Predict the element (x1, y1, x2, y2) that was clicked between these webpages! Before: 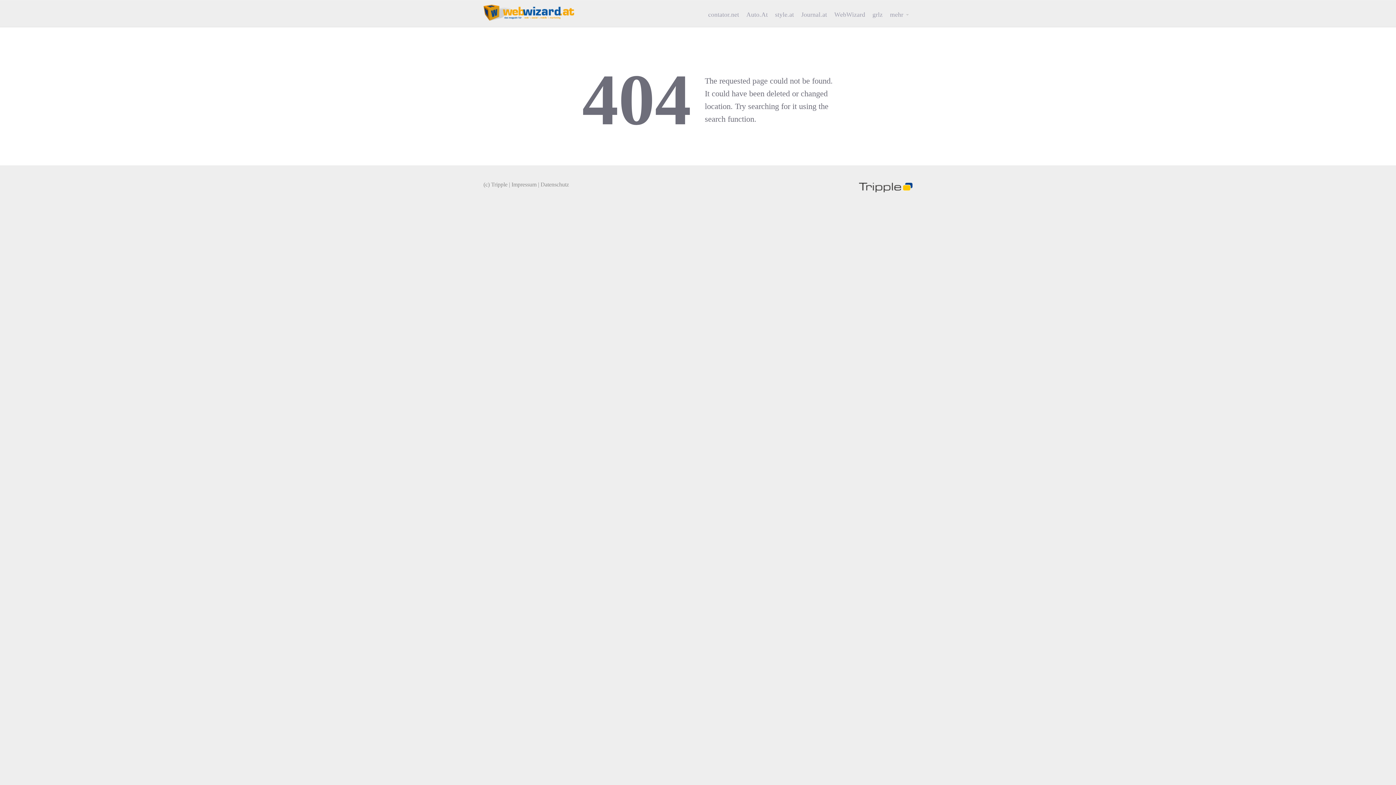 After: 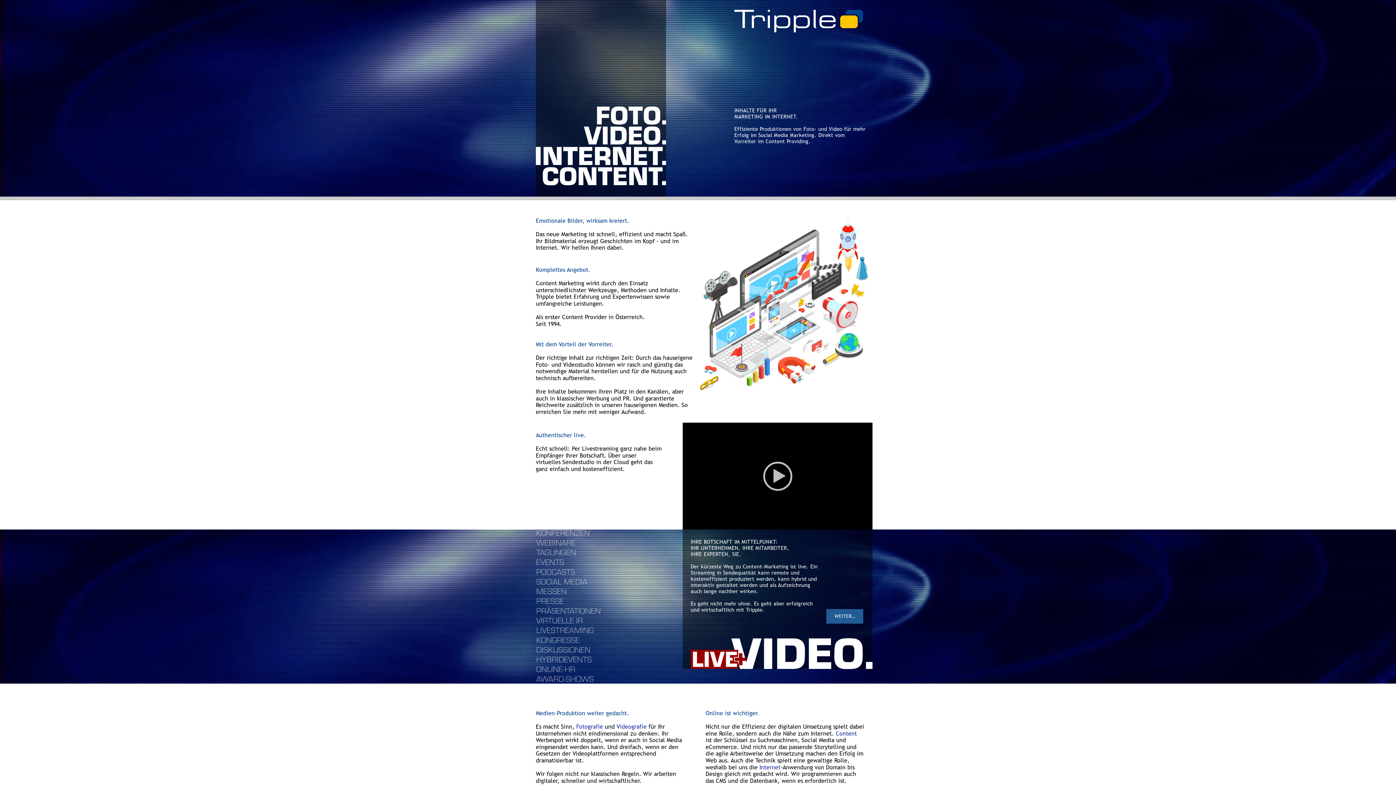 Action: bbox: (859, 182, 912, 192)